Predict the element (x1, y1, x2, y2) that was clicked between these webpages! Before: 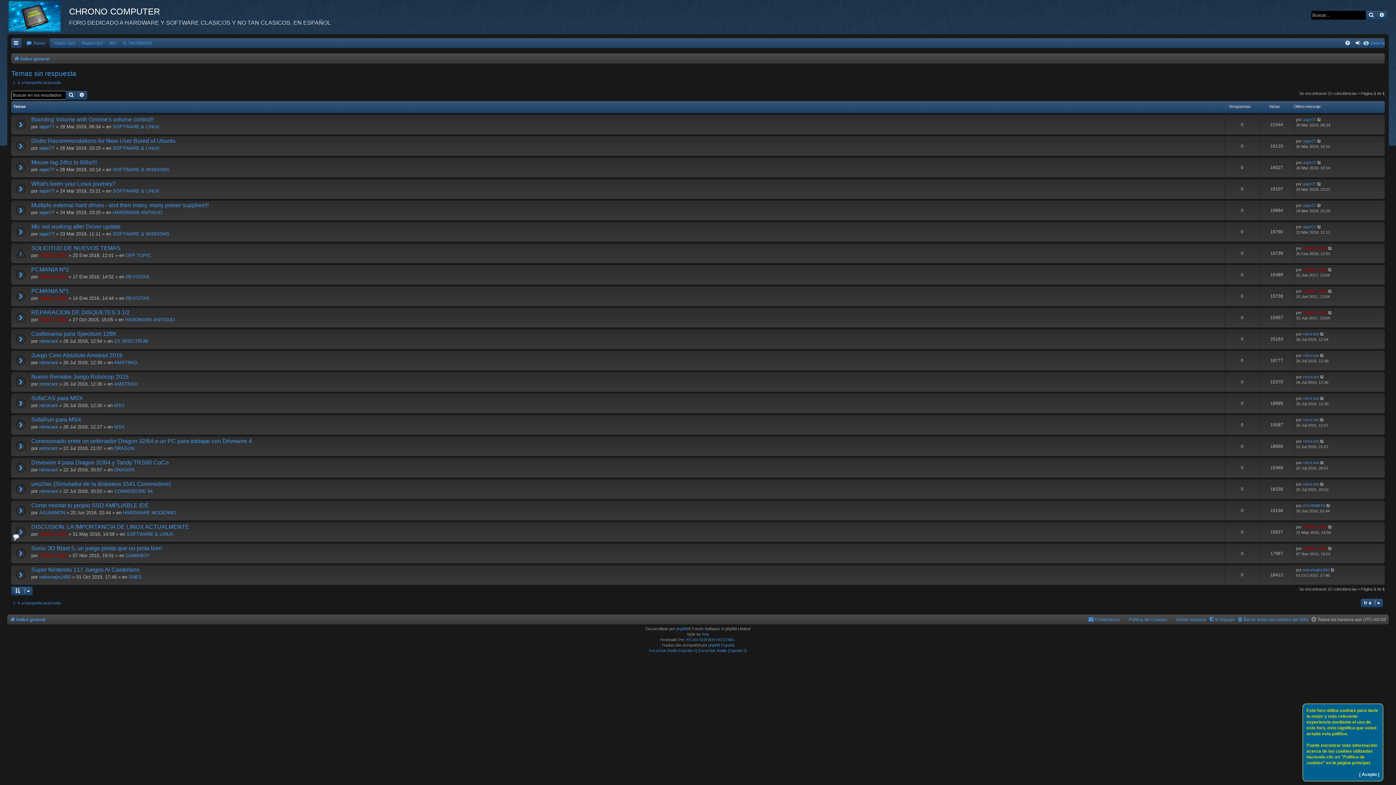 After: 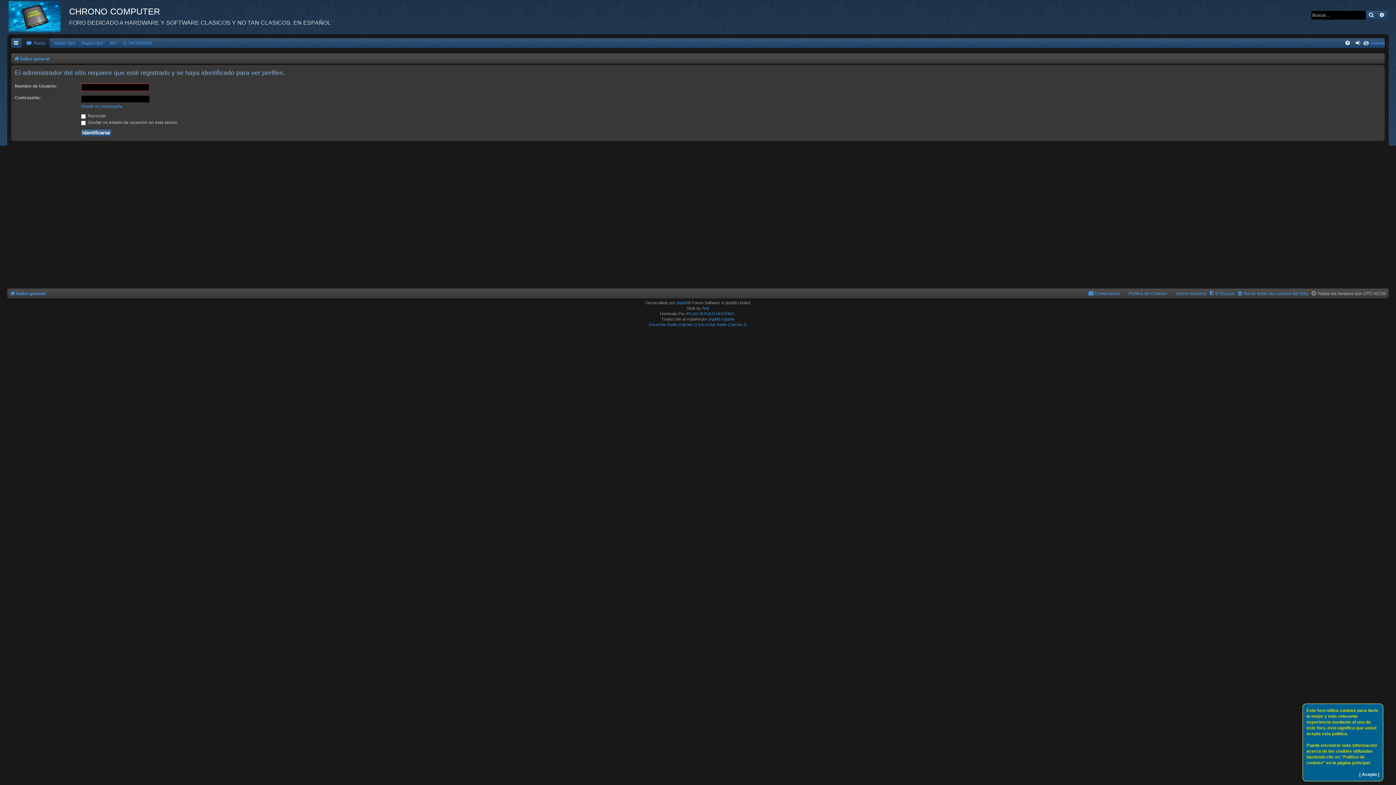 Action: label: Titanic_1912 bbox: (1303, 267, 1327, 272)